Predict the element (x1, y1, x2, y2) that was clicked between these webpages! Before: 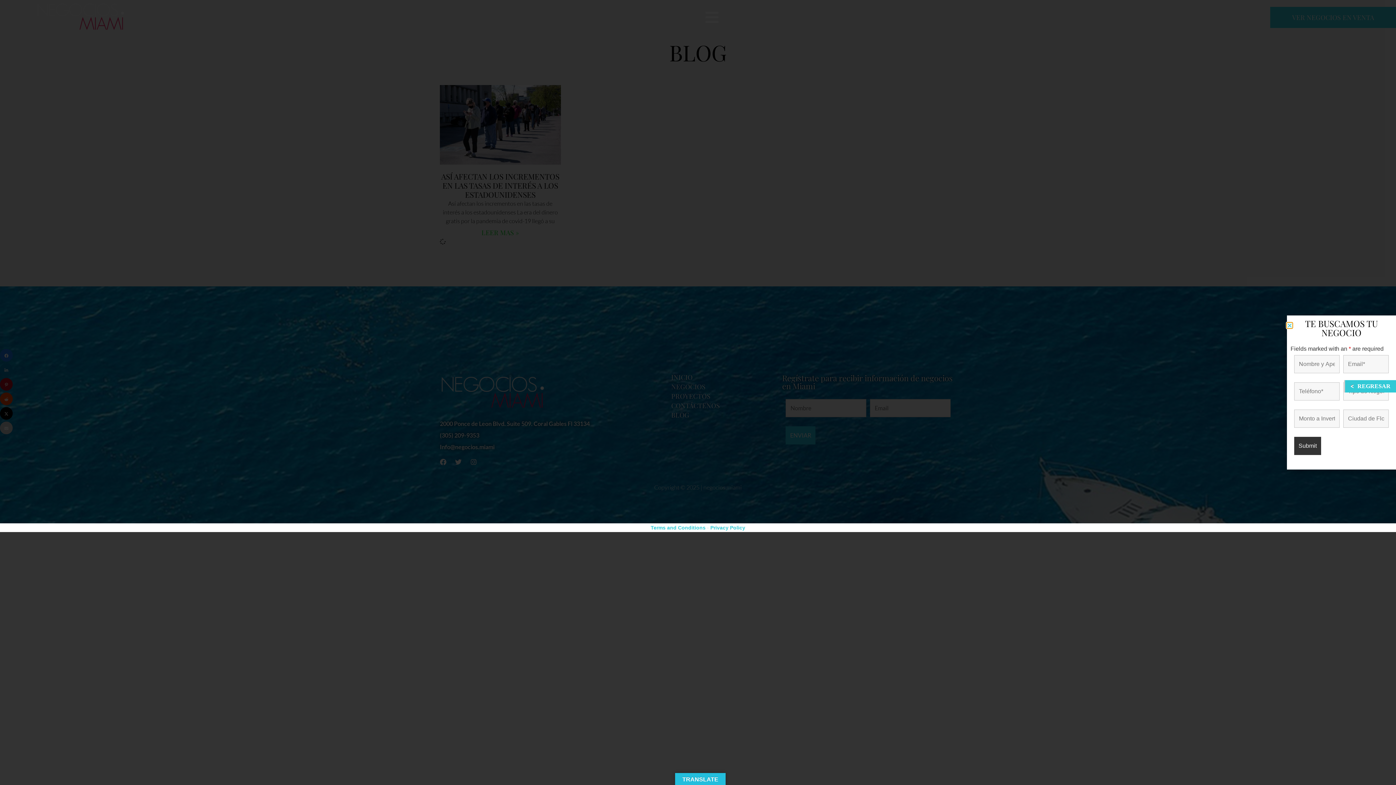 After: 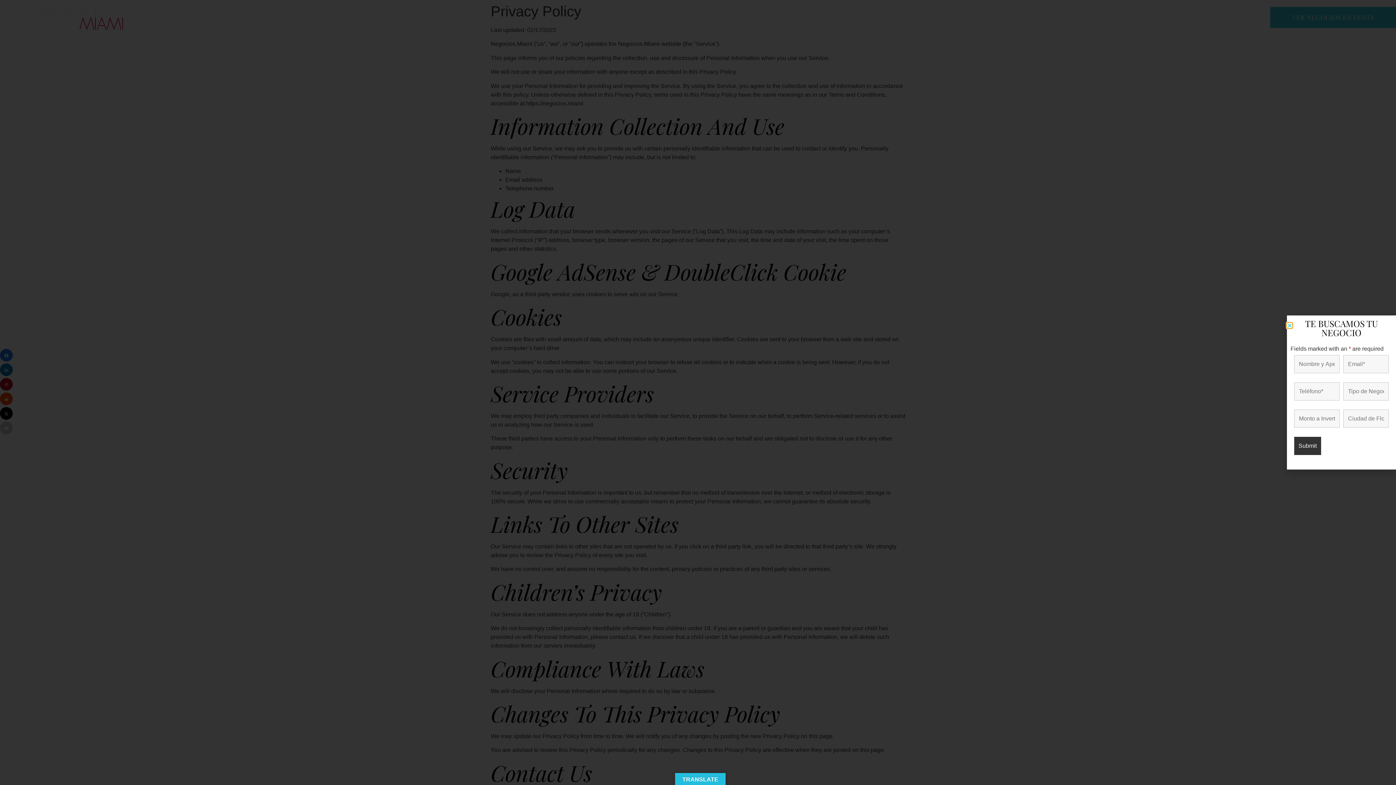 Action: label: Privacy Policy bbox: (710, 525, 745, 530)